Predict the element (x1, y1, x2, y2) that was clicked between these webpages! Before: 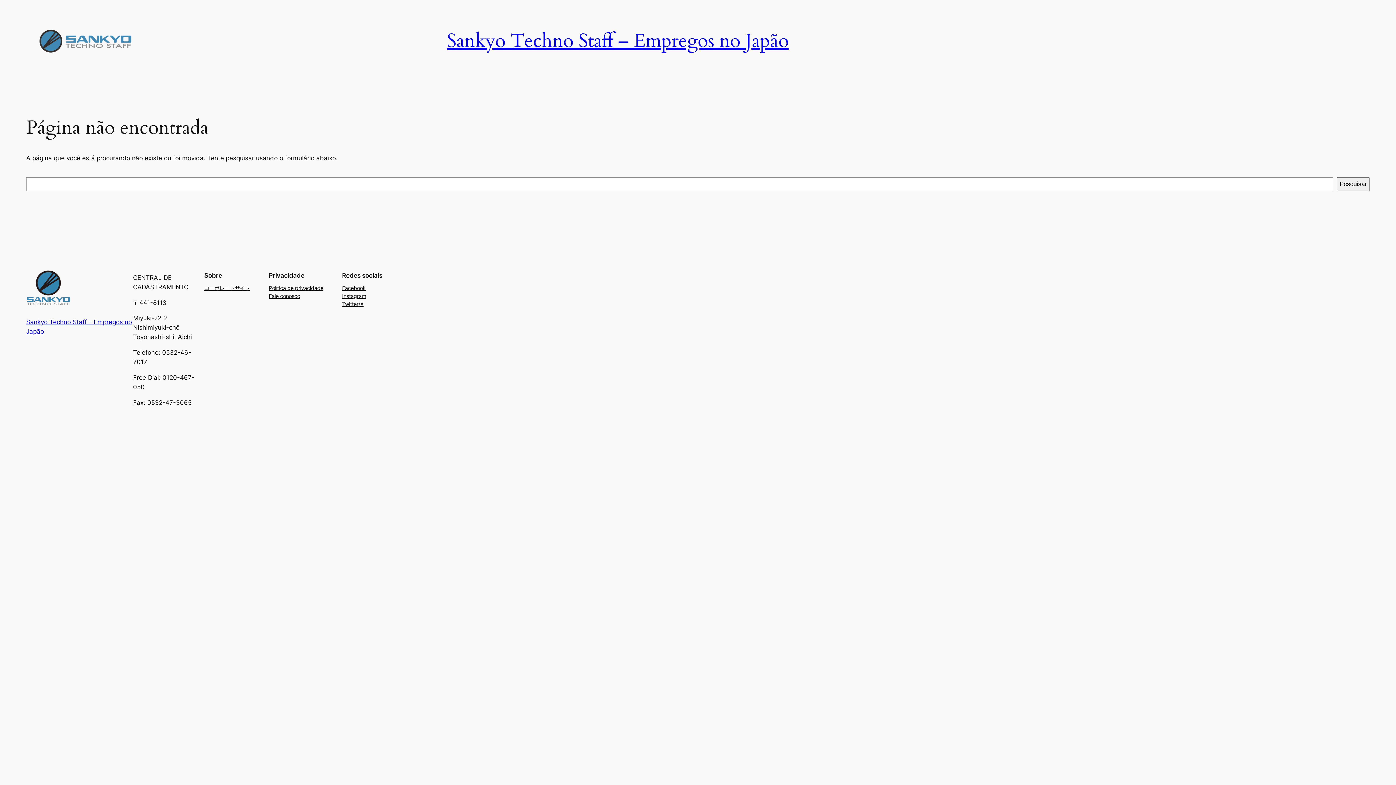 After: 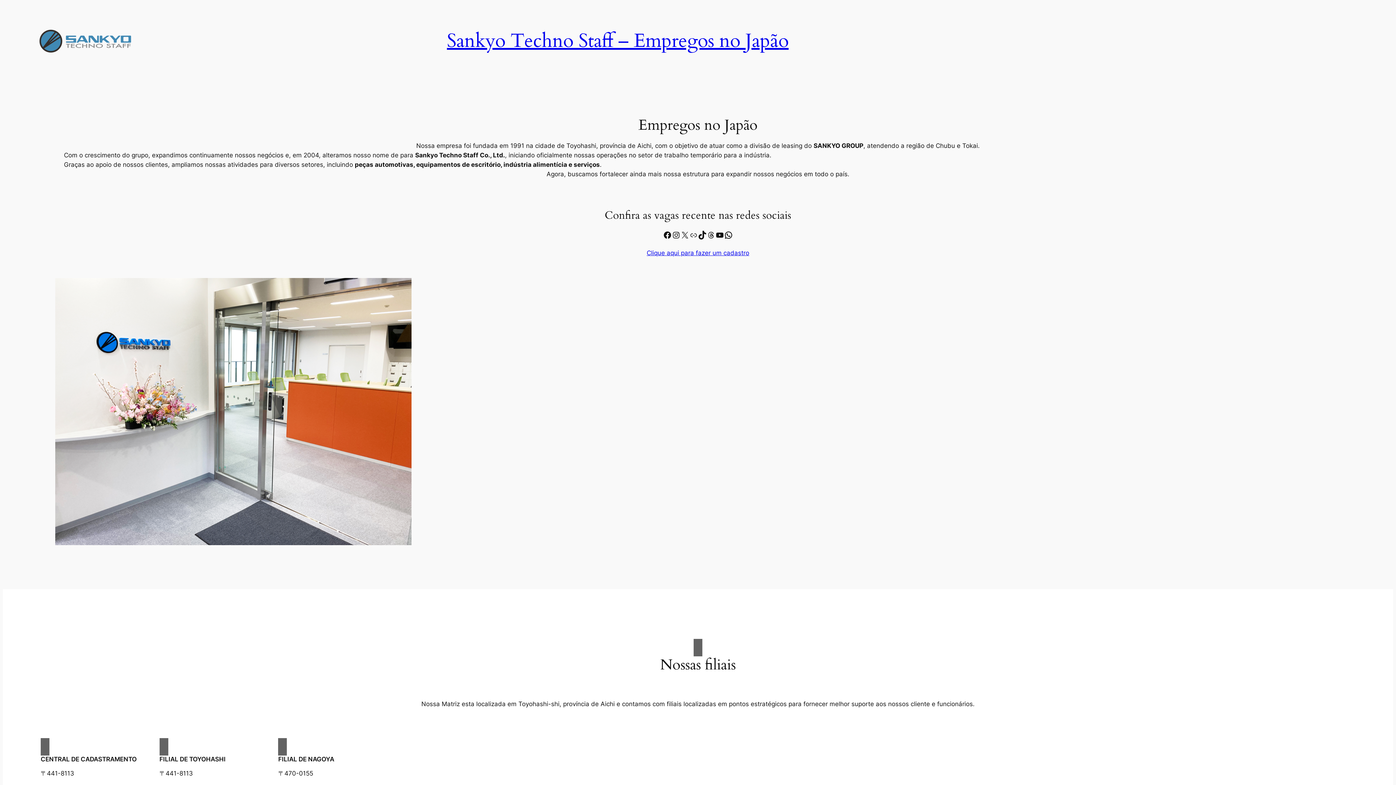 Action: bbox: (26, 266, 70, 311)